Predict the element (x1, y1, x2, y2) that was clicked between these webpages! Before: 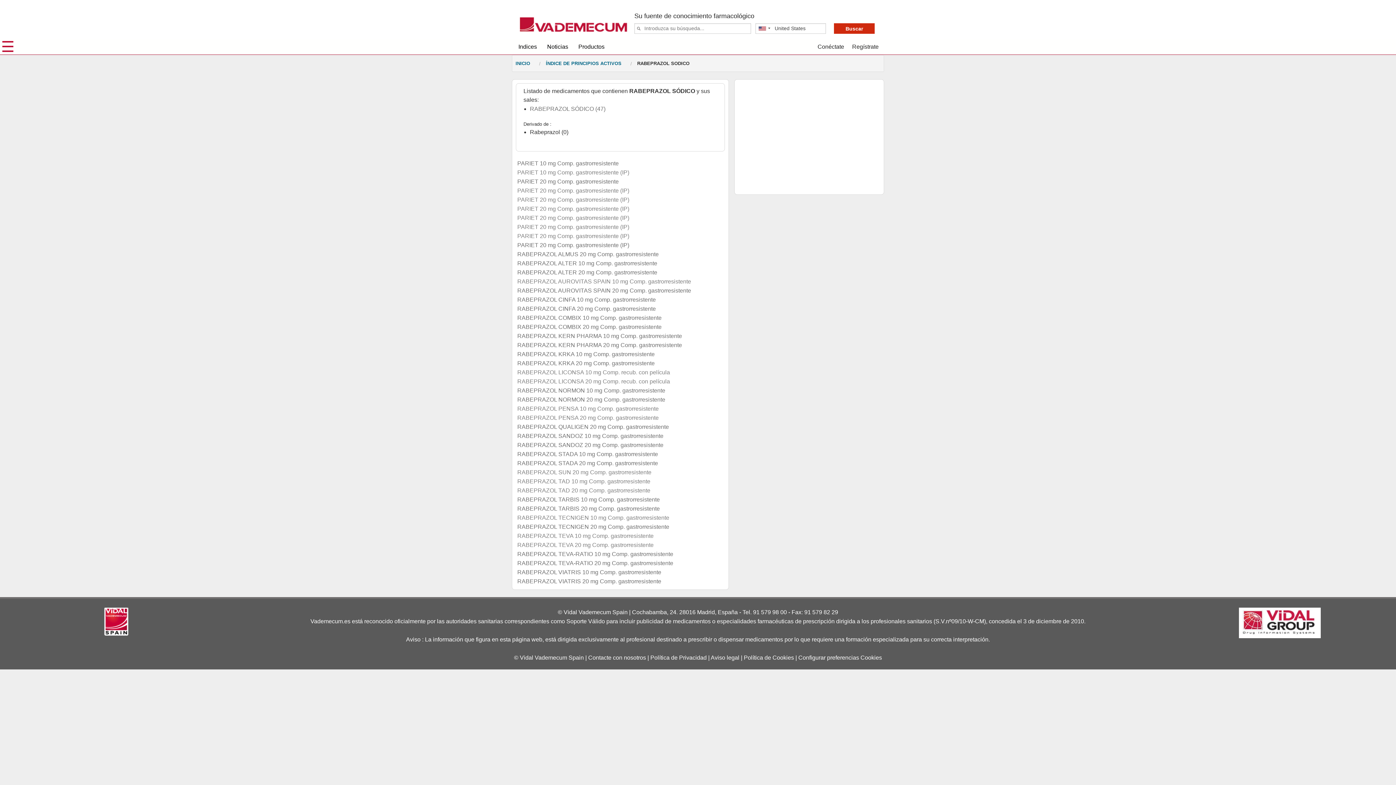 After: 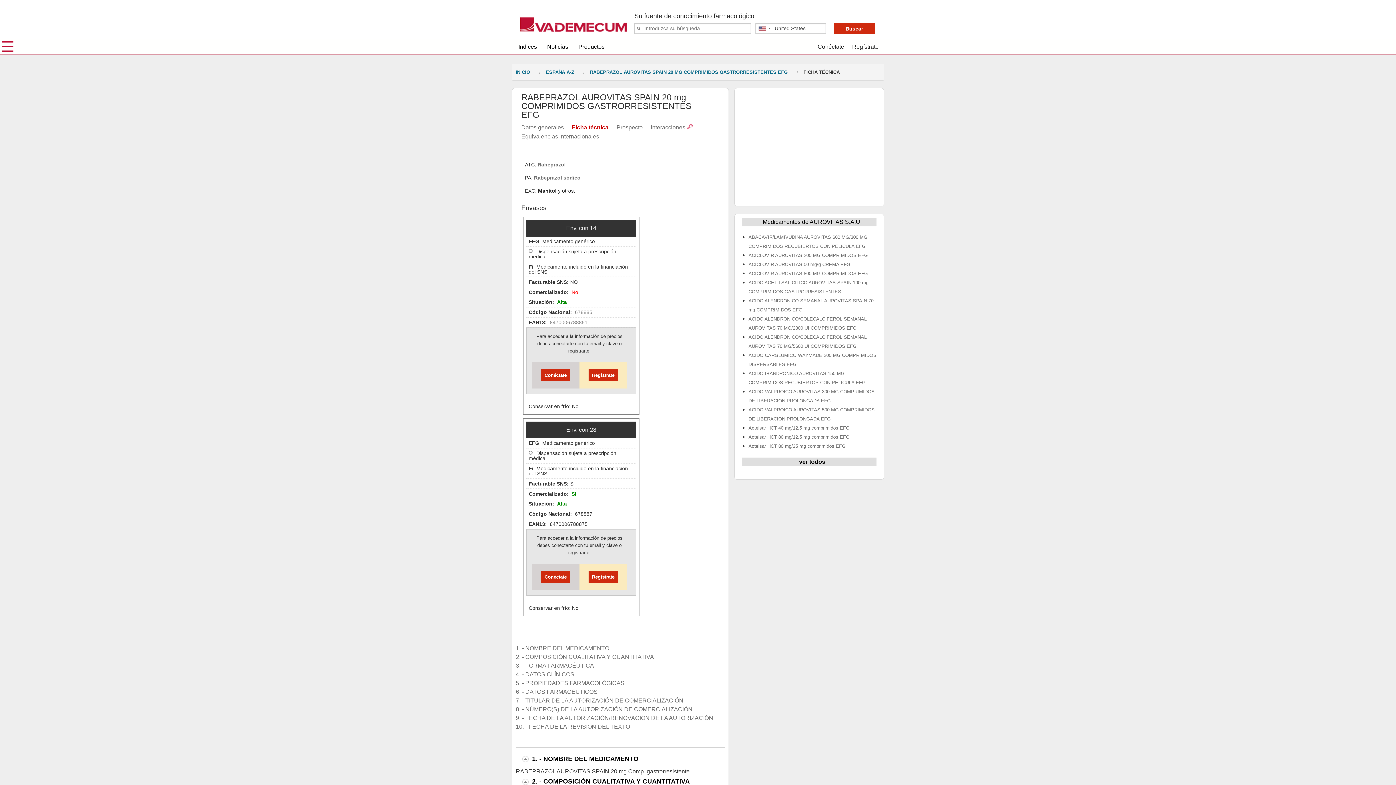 Action: label:  RABEPRAZOL AUROVITAS SPAIN 20 mg Comp. gastrorresistente bbox: (516, 287, 691, 293)